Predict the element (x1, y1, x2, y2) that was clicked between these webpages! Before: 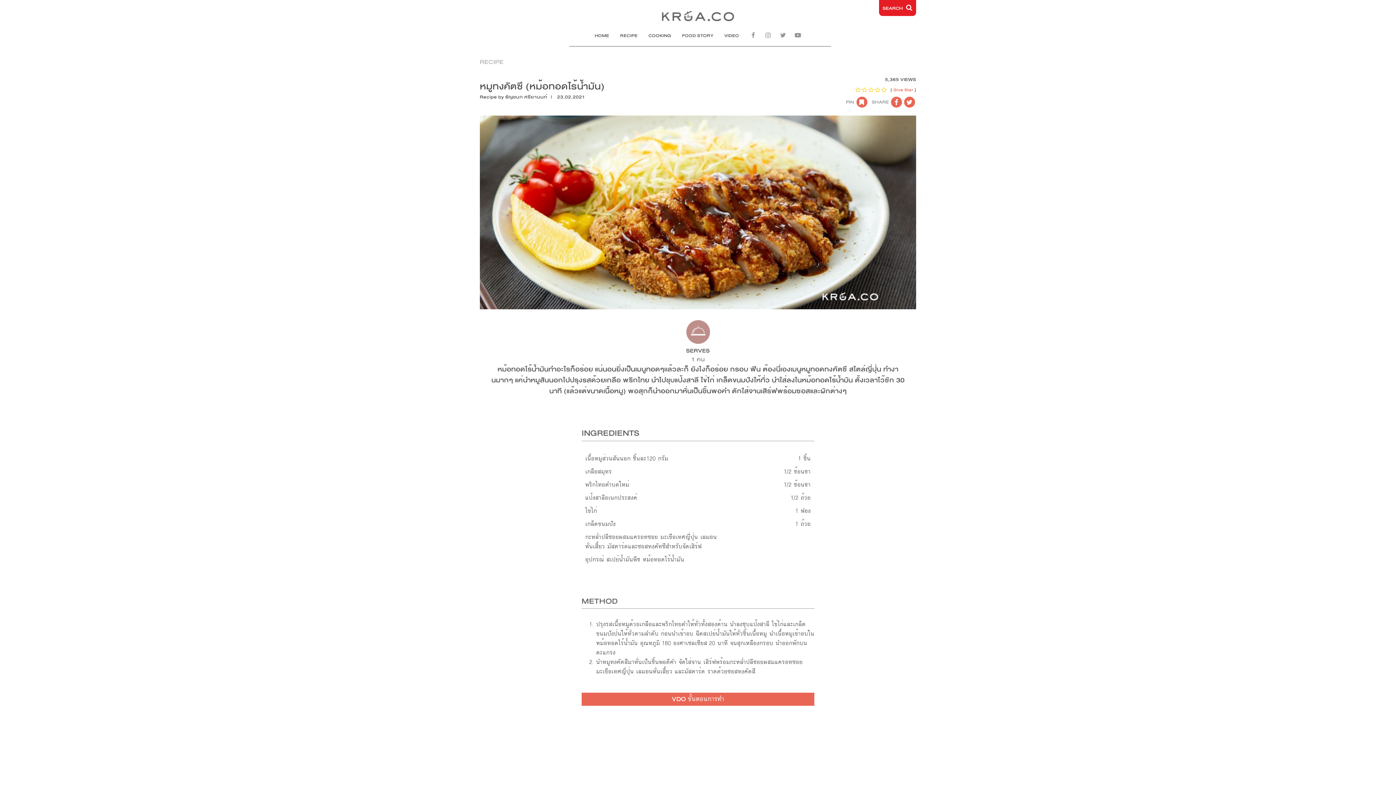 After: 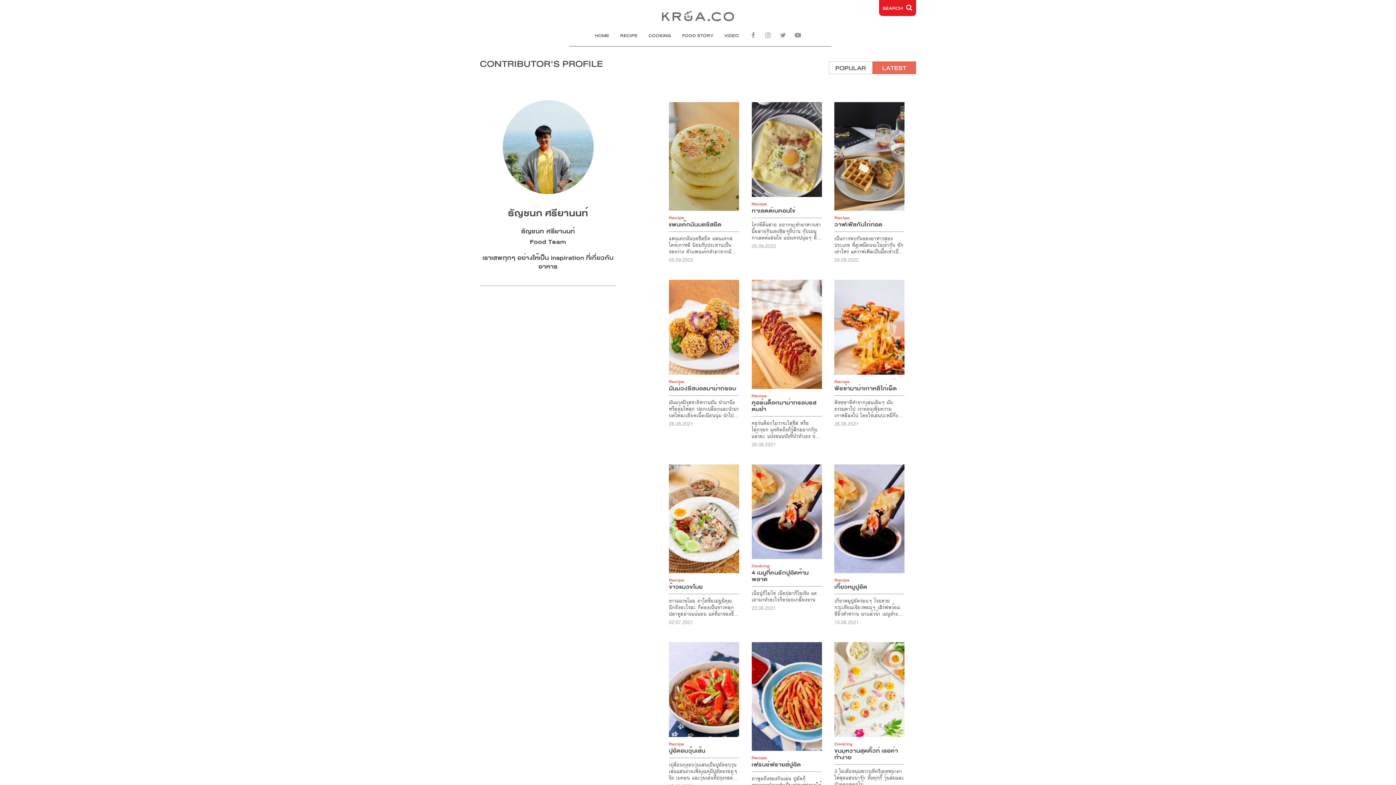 Action: label: ธัญชนก ศรียานนท์ bbox: (505, 92, 547, 100)